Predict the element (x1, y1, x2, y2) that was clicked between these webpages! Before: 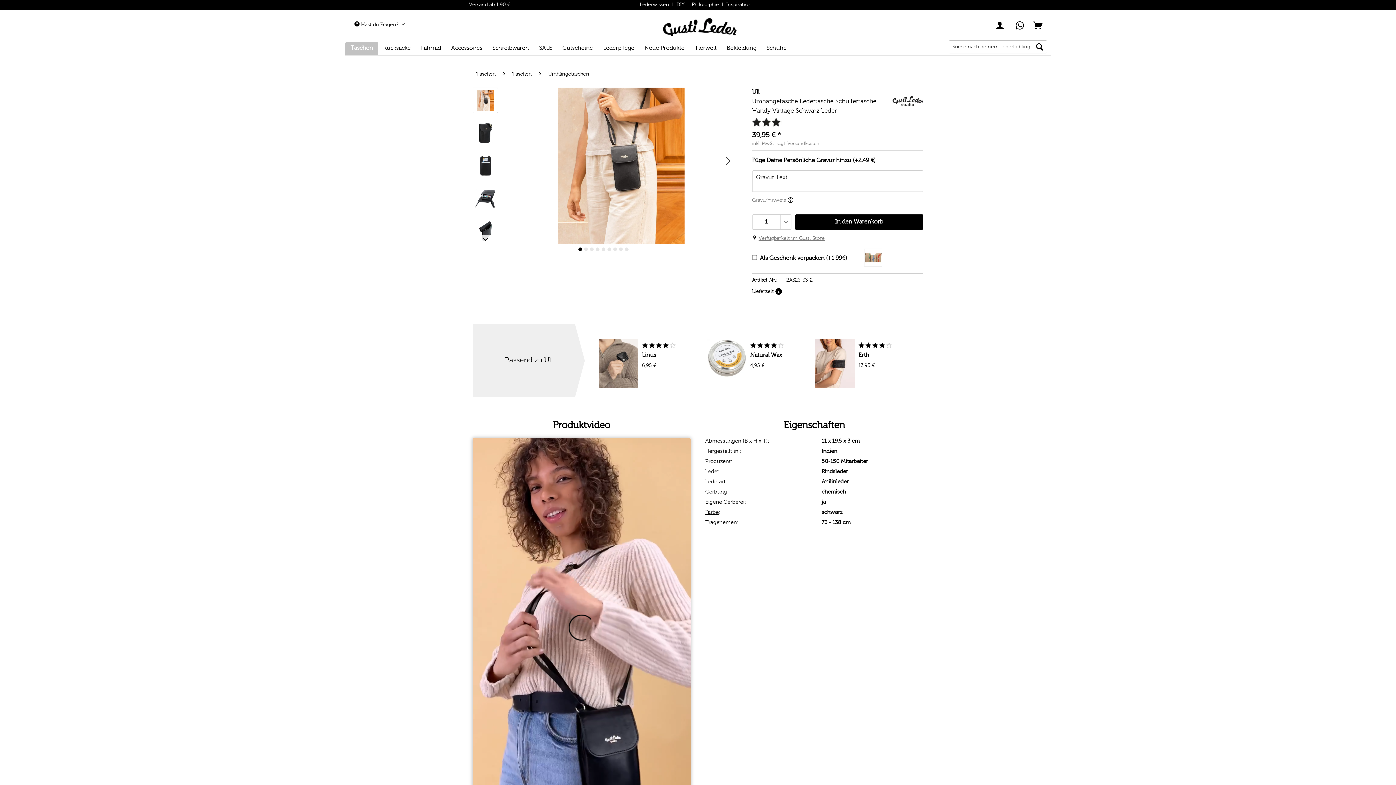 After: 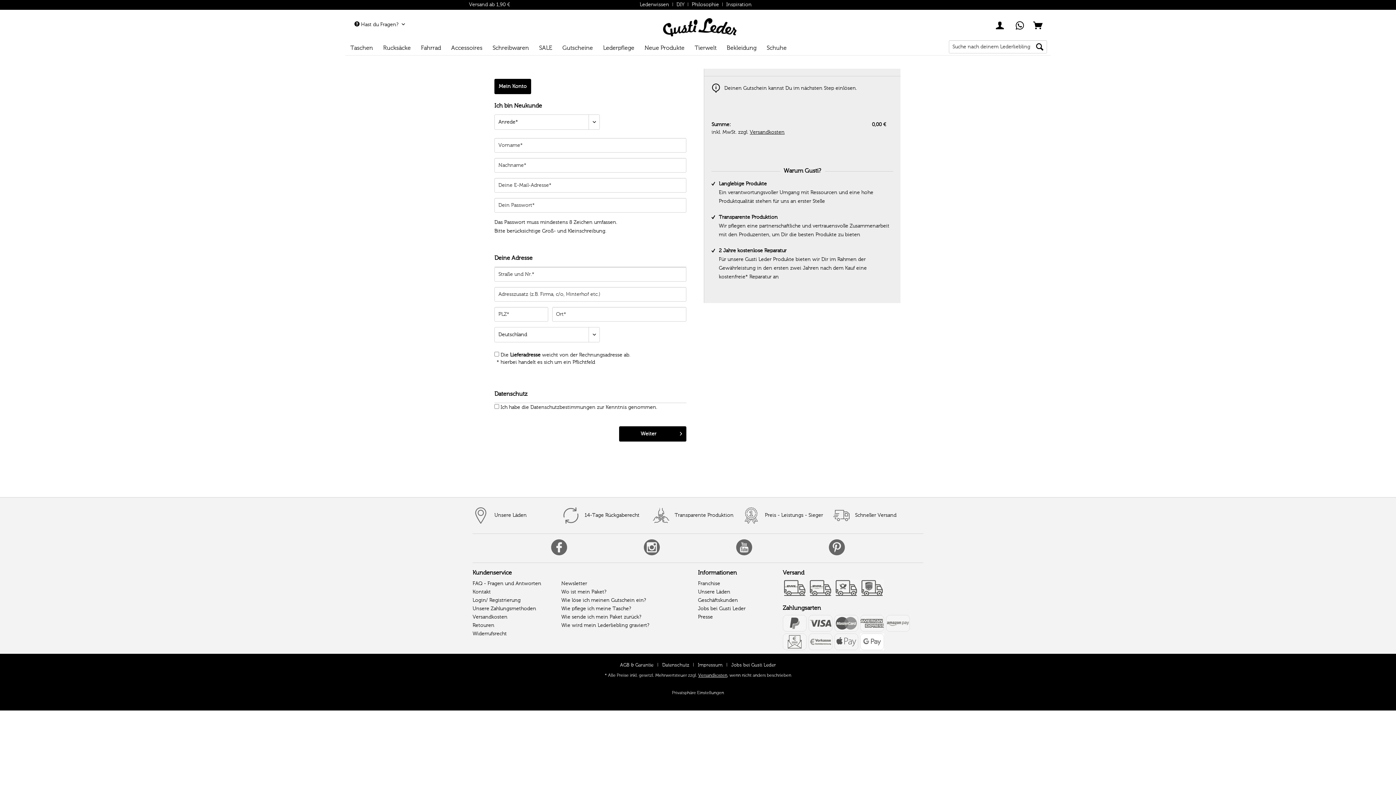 Action: bbox: (992, 18, 1010, 32)